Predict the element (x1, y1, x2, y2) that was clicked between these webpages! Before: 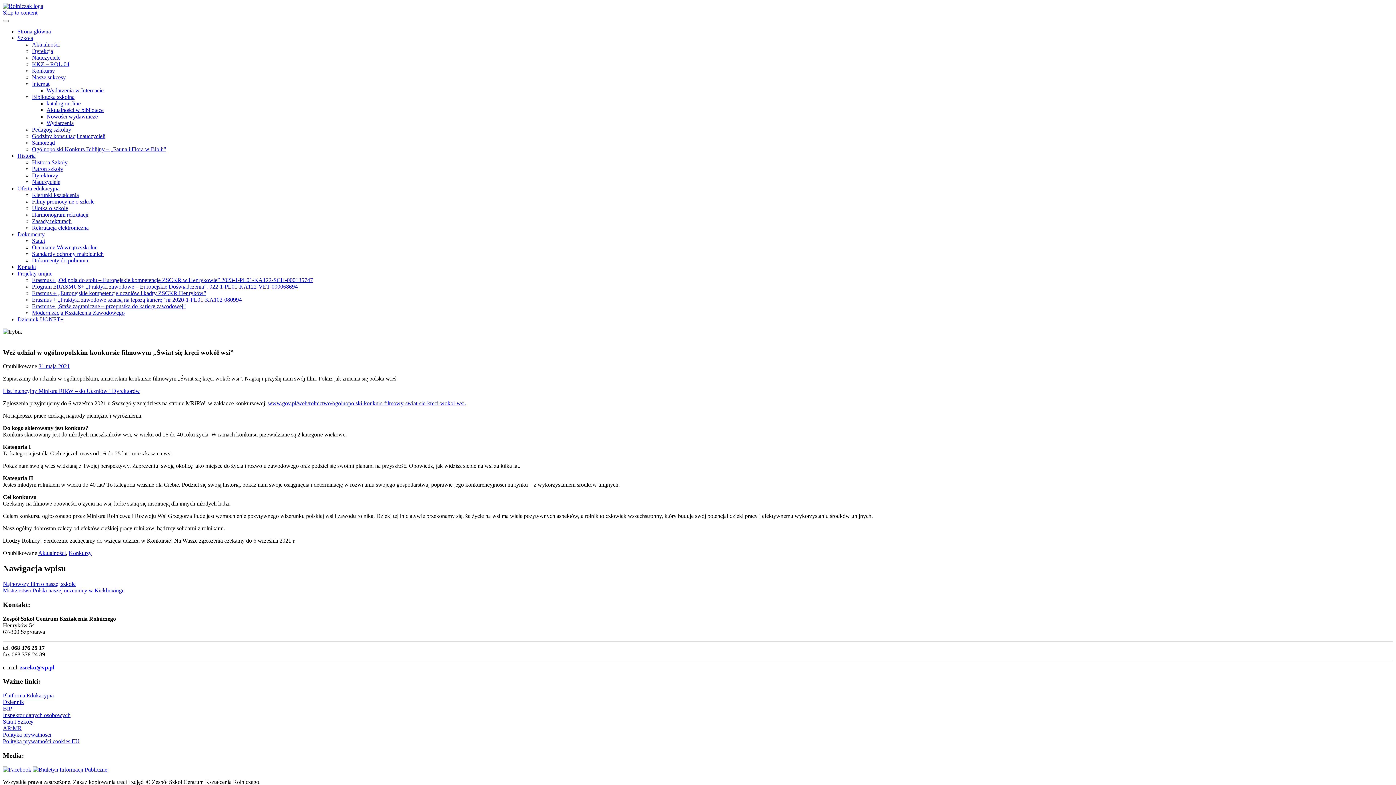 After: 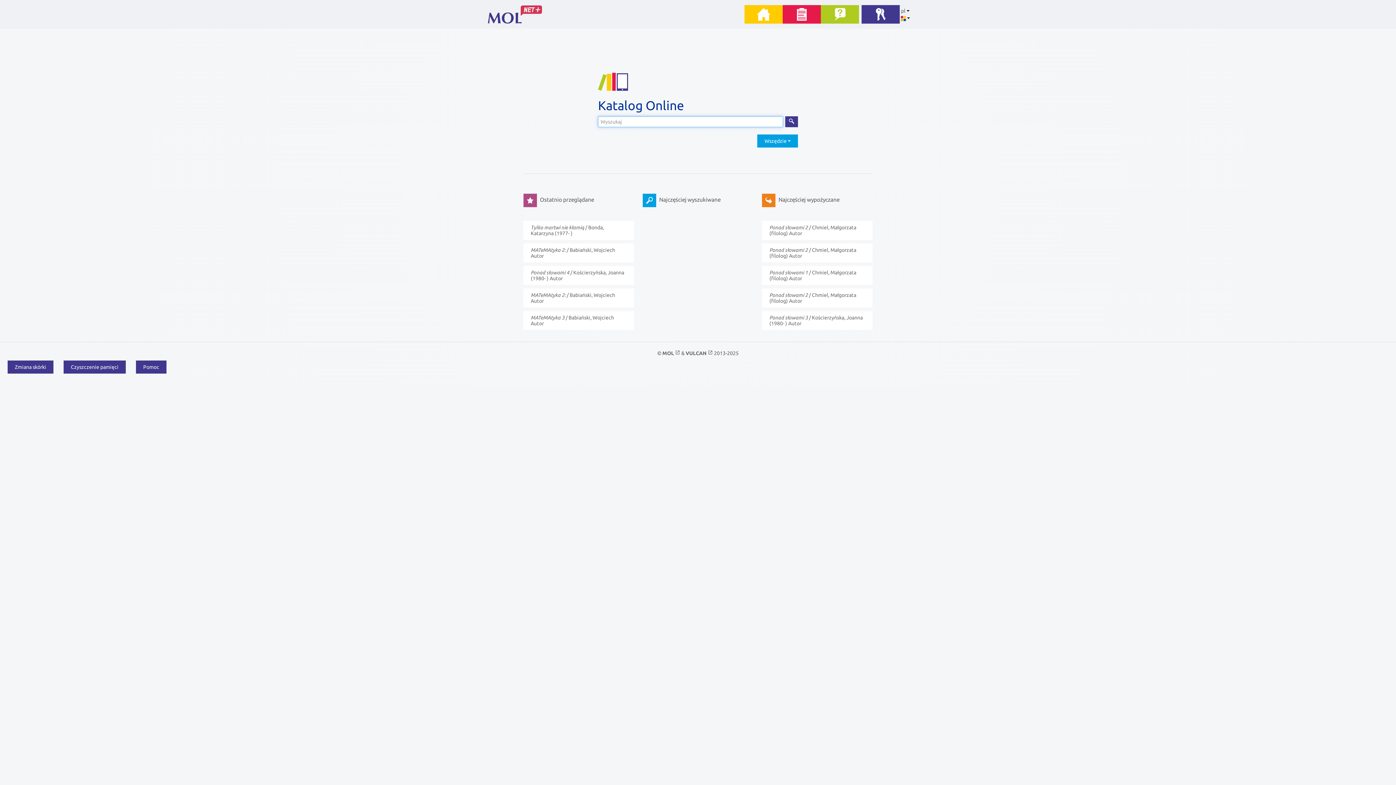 Action: label: katalog on-line bbox: (46, 100, 80, 106)